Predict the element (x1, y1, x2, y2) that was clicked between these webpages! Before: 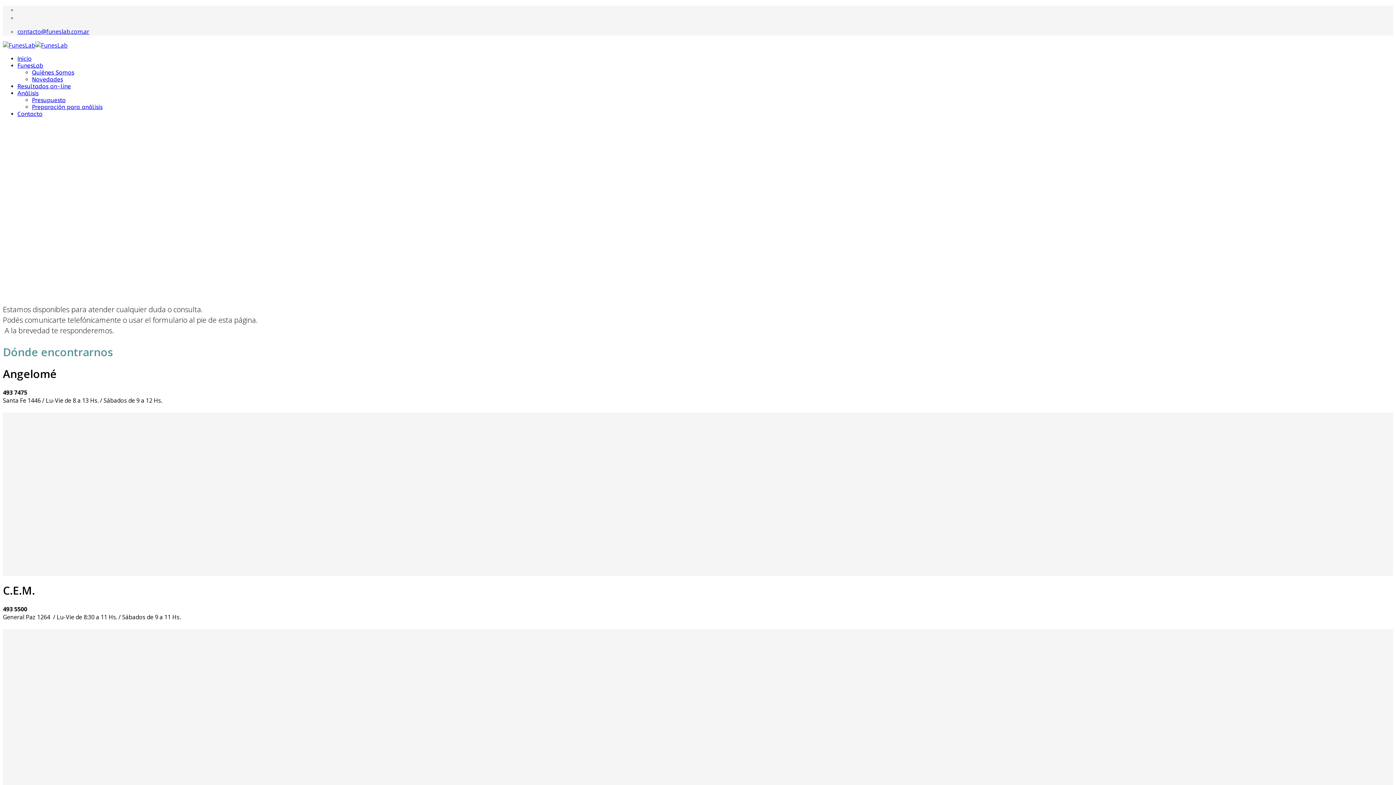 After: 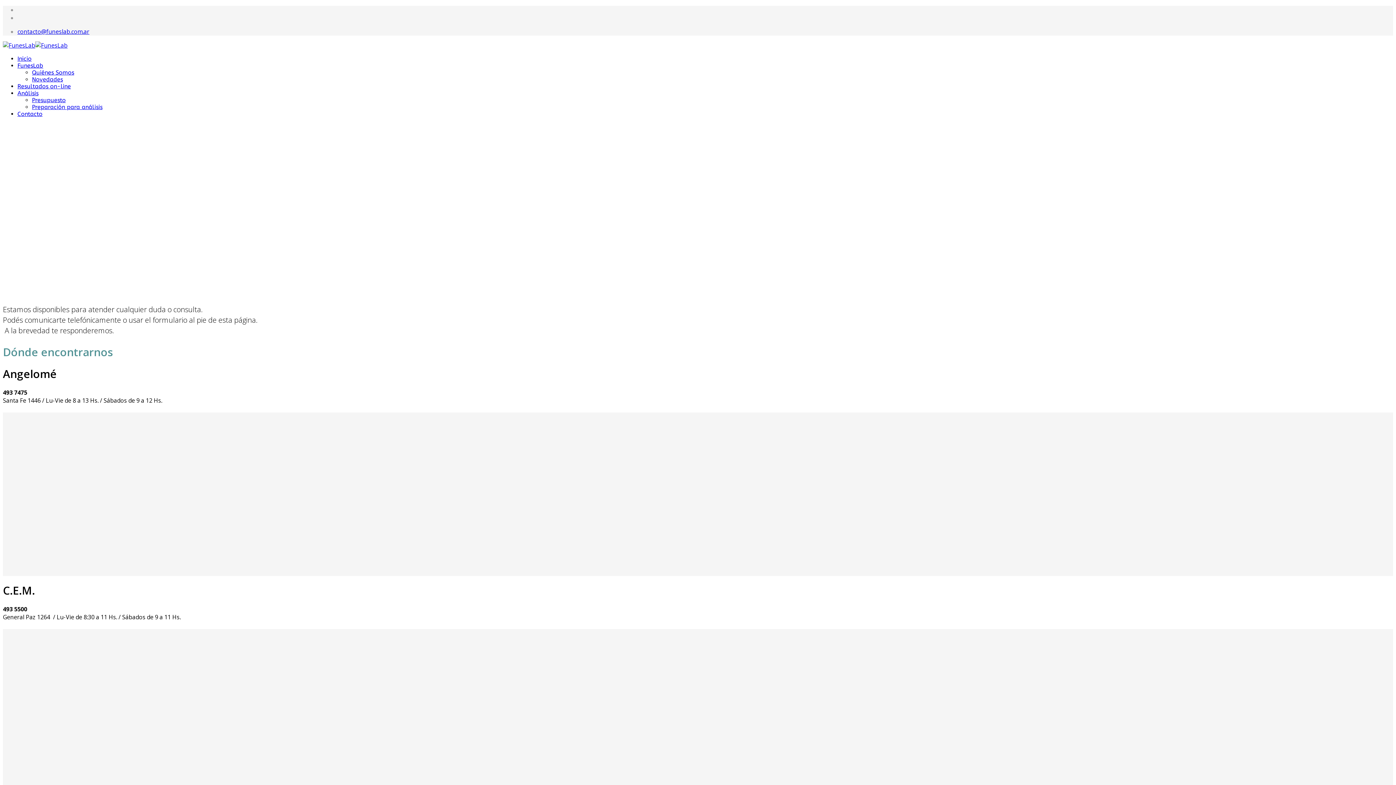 Action: bbox: (17, 62, 43, 69) label: FunesLab